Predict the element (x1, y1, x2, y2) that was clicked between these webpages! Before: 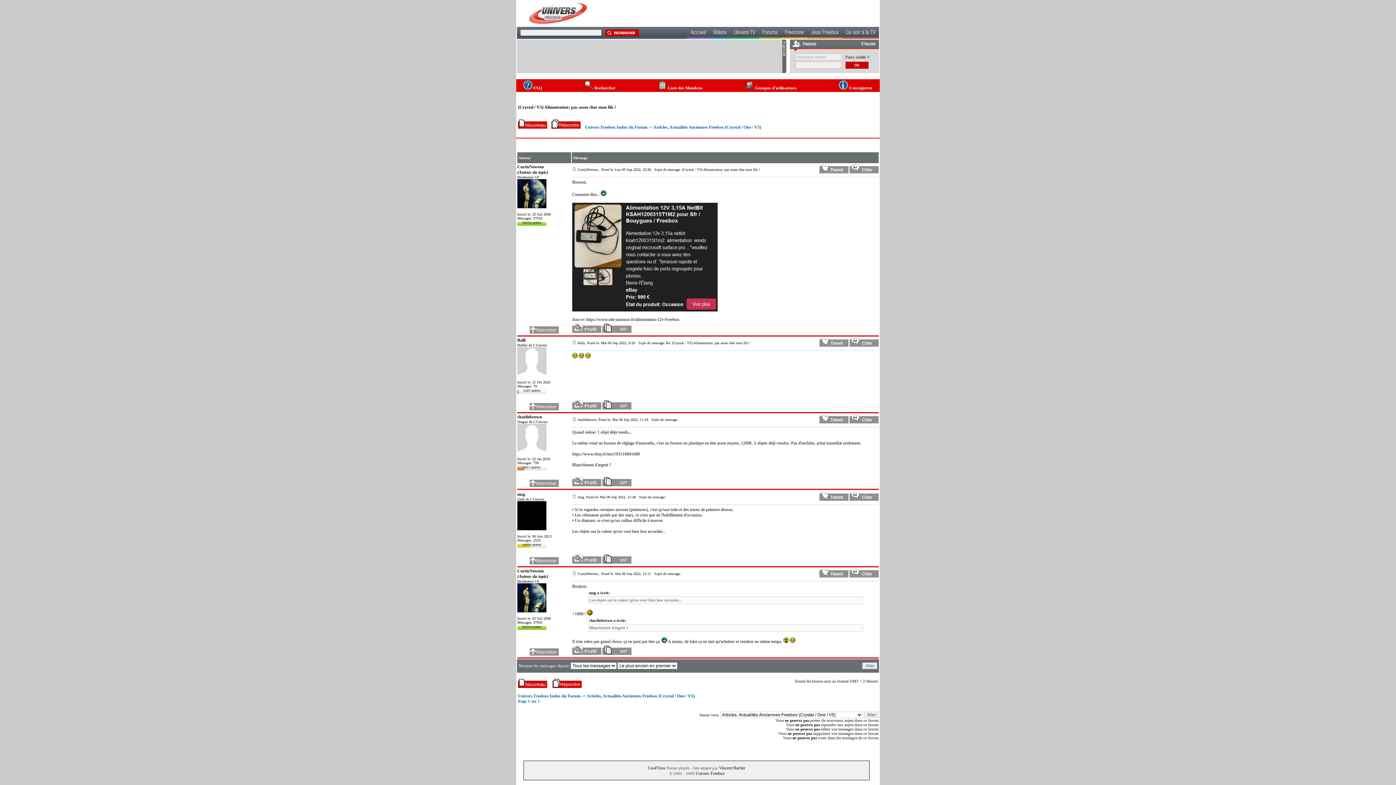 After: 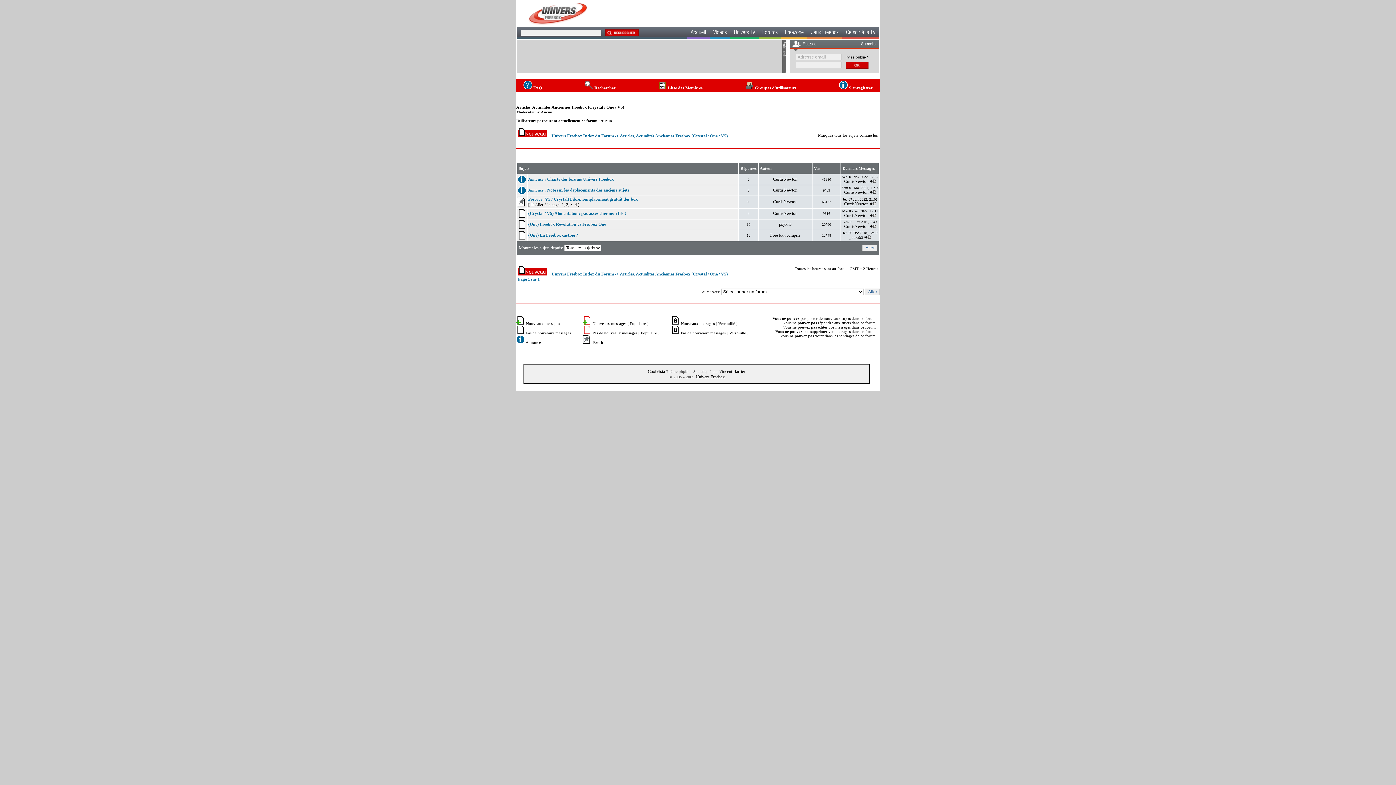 Action: label: Articles, Actualités Anciennes Freebox (Crystal / One / V5) bbox: (653, 124, 761, 129)